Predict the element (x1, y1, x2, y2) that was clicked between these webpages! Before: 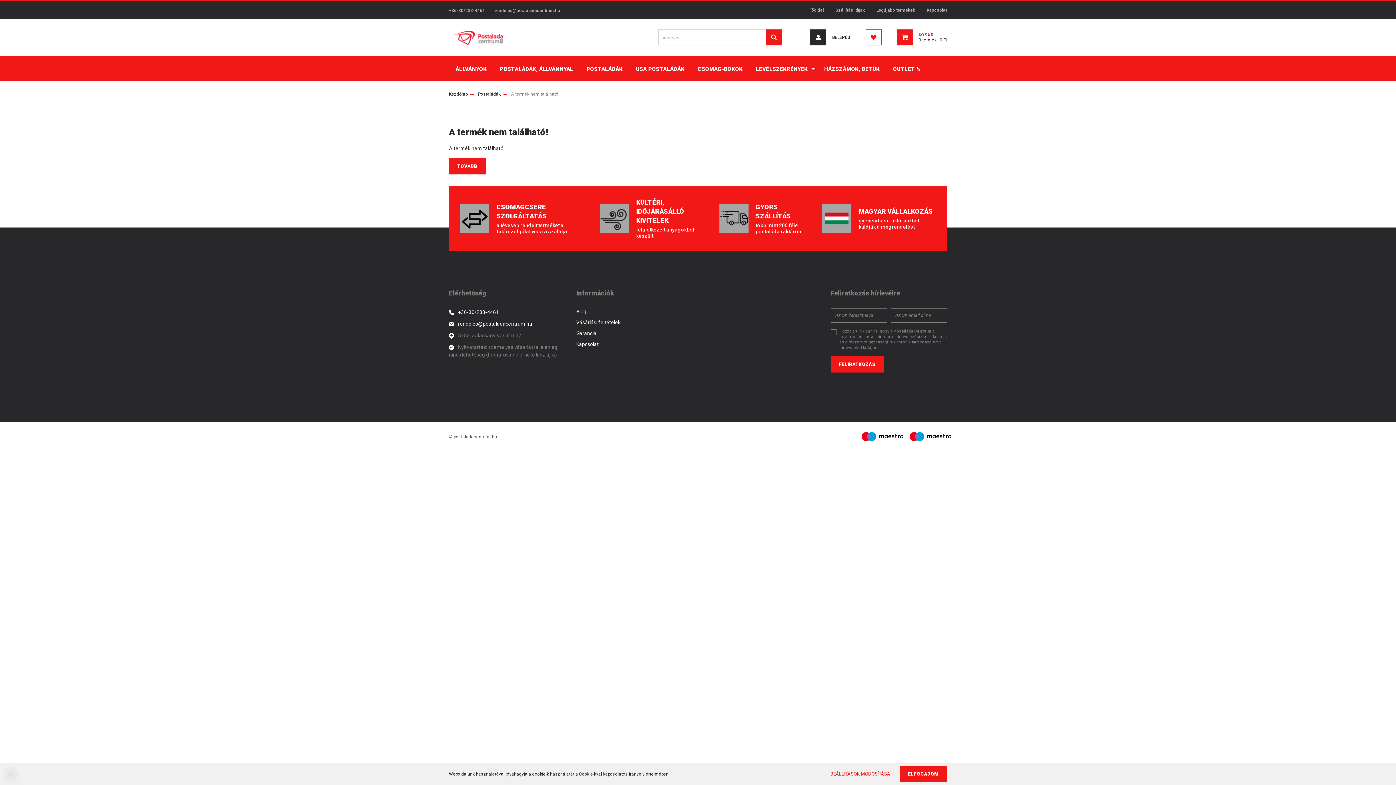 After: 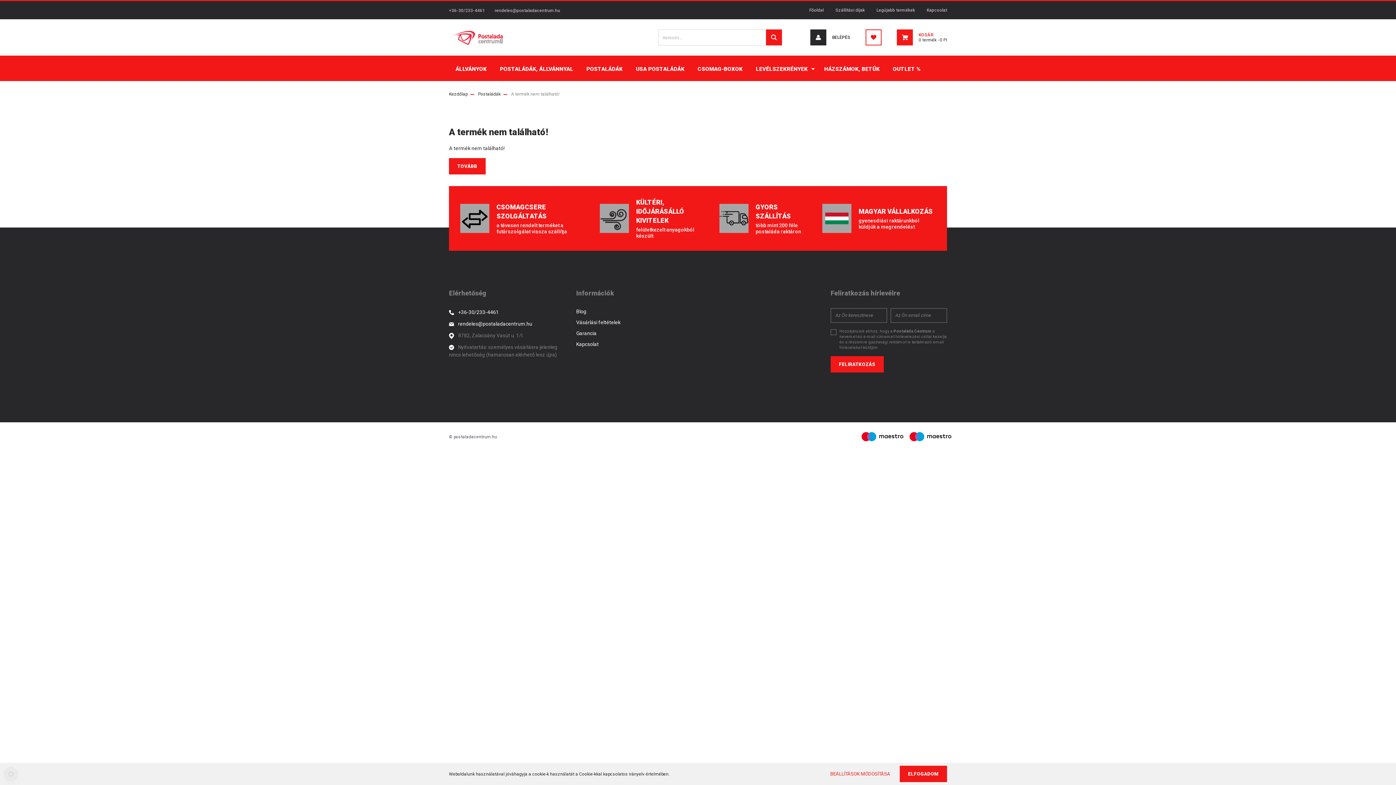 Action: bbox: (861, 433, 904, 439)